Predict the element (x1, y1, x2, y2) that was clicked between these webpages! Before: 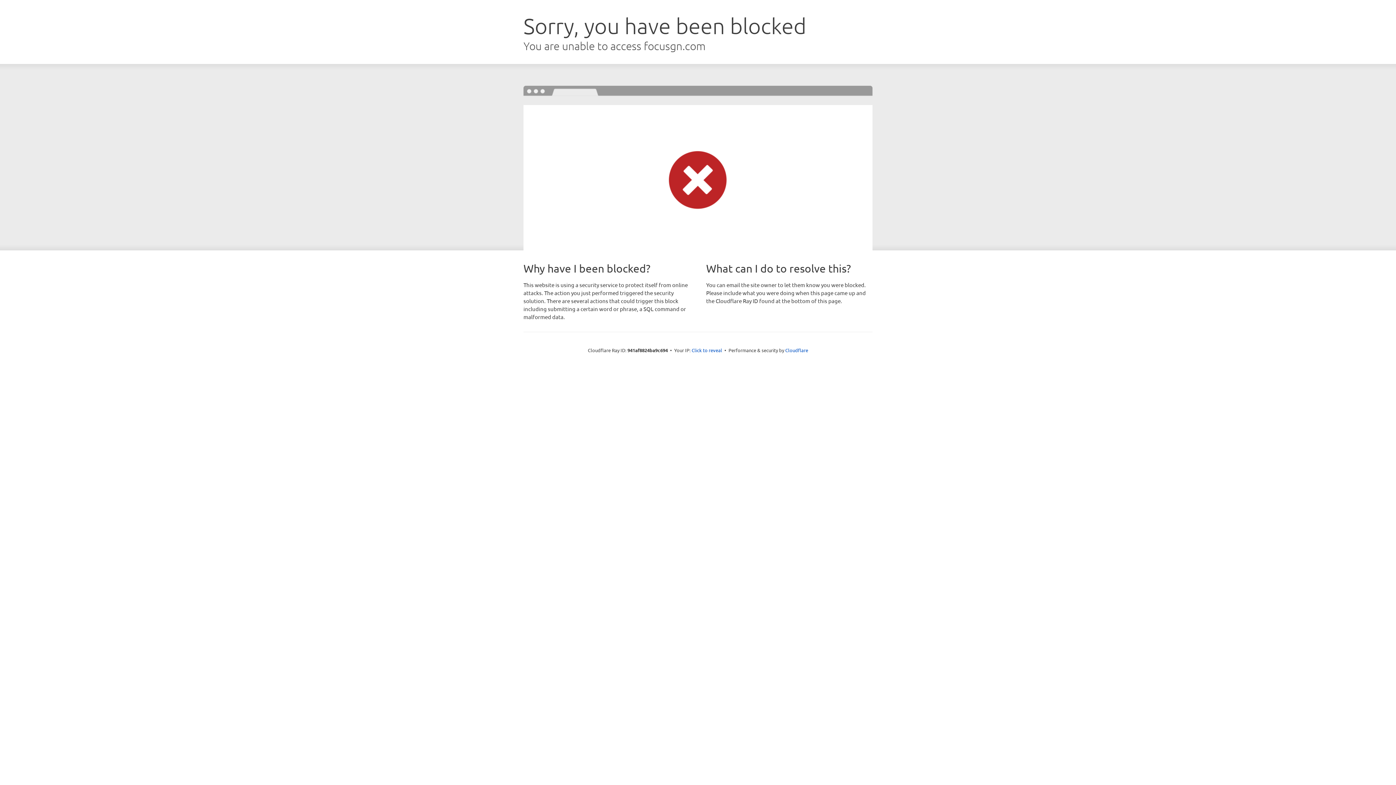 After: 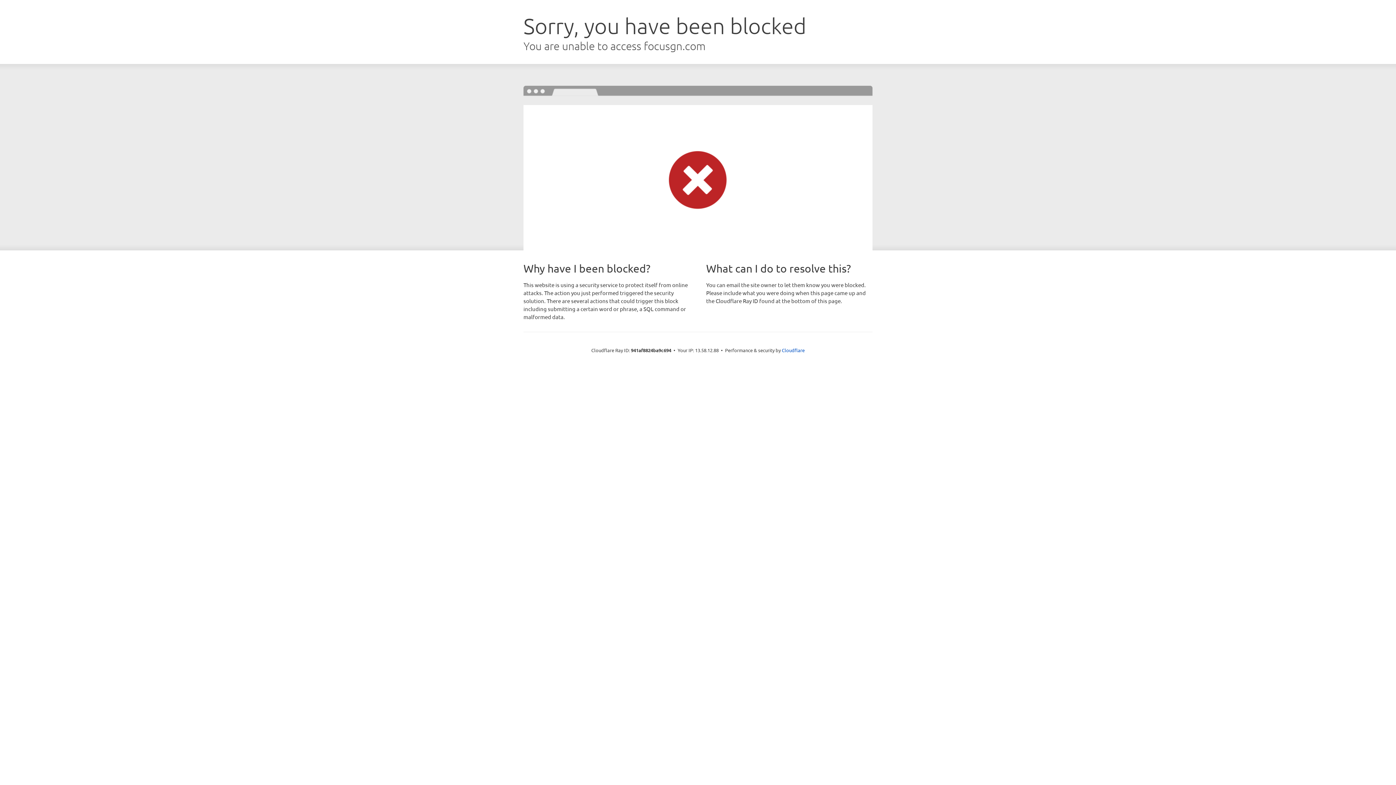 Action: label: Click to reveal bbox: (691, 346, 722, 353)